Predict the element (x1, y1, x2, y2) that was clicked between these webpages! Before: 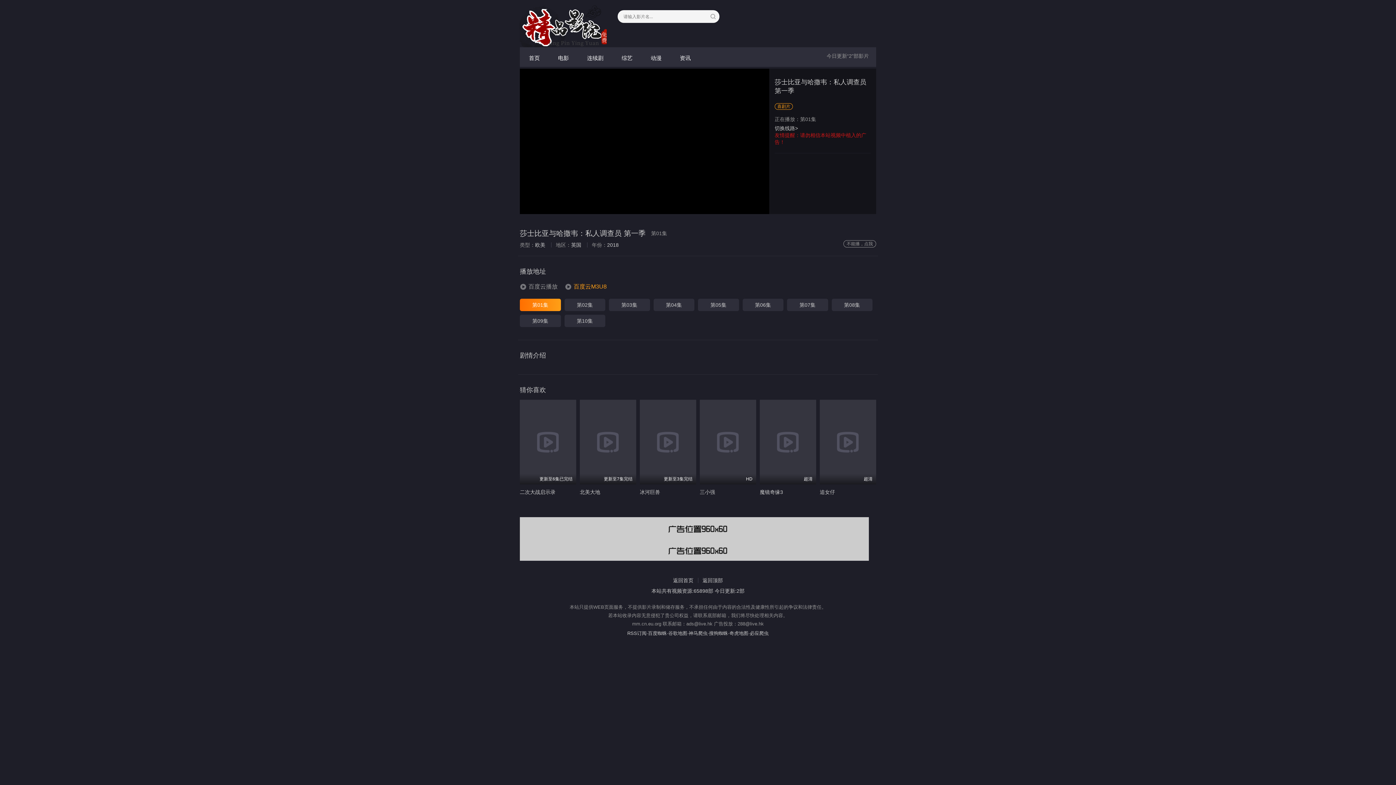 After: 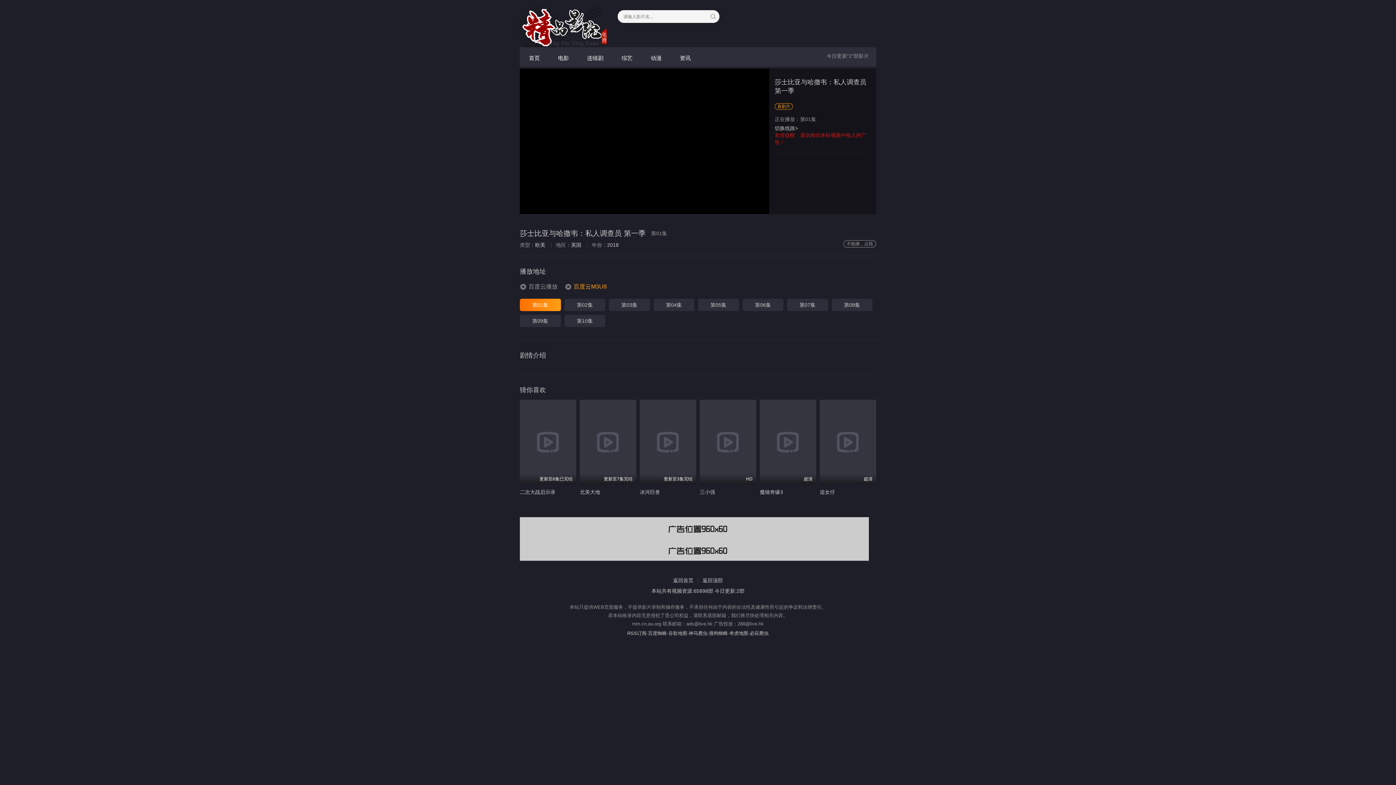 Action: label: 百度云M3U8 bbox: (565, 281, 606, 292)